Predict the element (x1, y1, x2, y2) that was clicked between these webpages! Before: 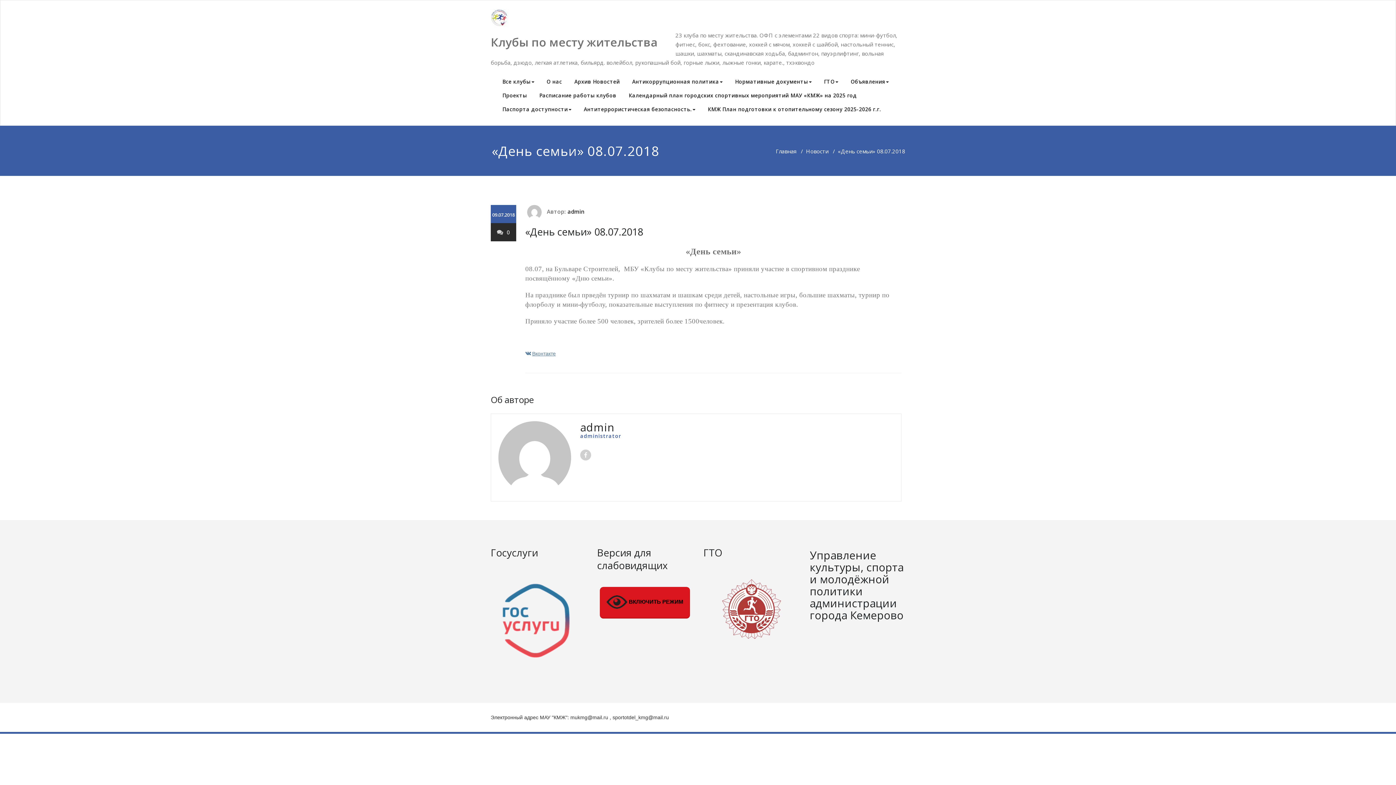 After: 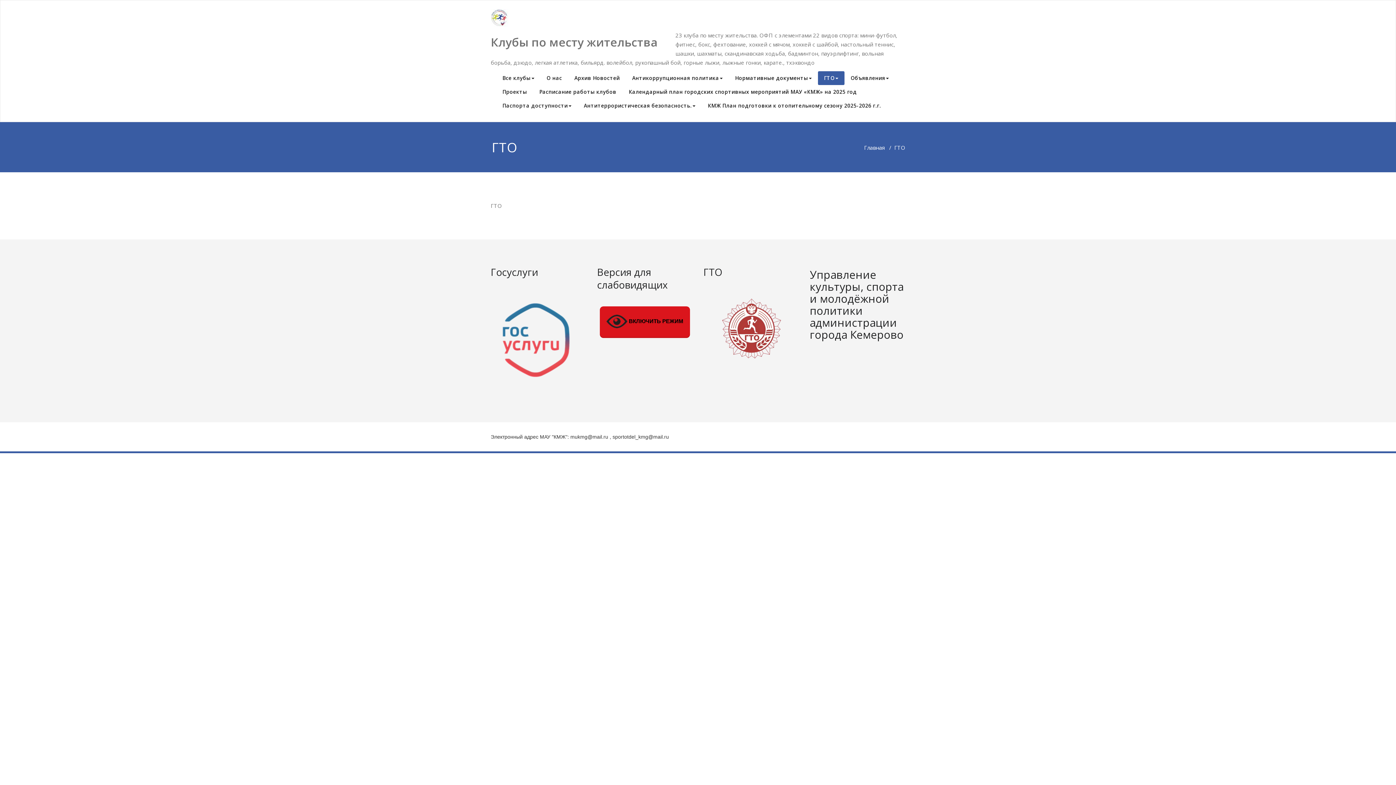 Action: label: ГТО bbox: (818, 74, 844, 88)